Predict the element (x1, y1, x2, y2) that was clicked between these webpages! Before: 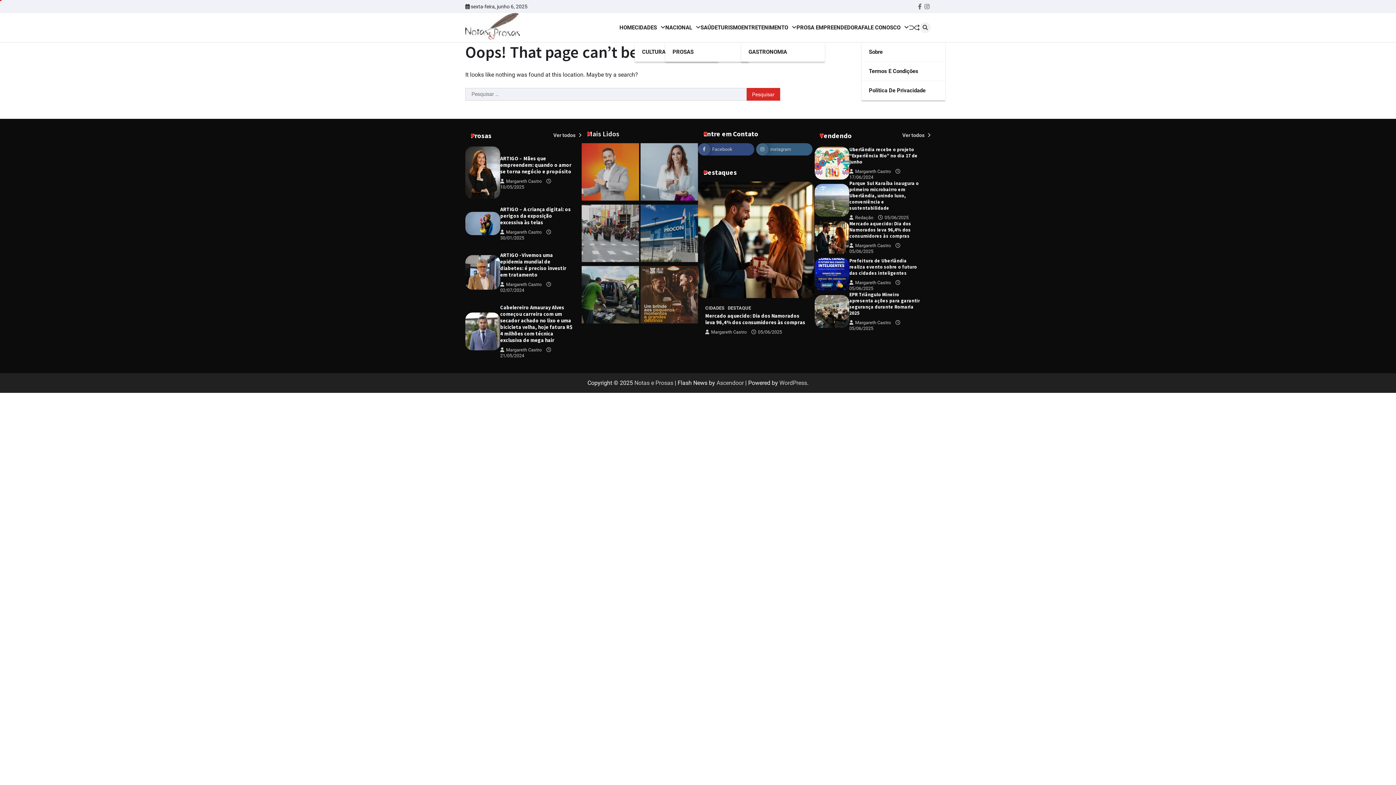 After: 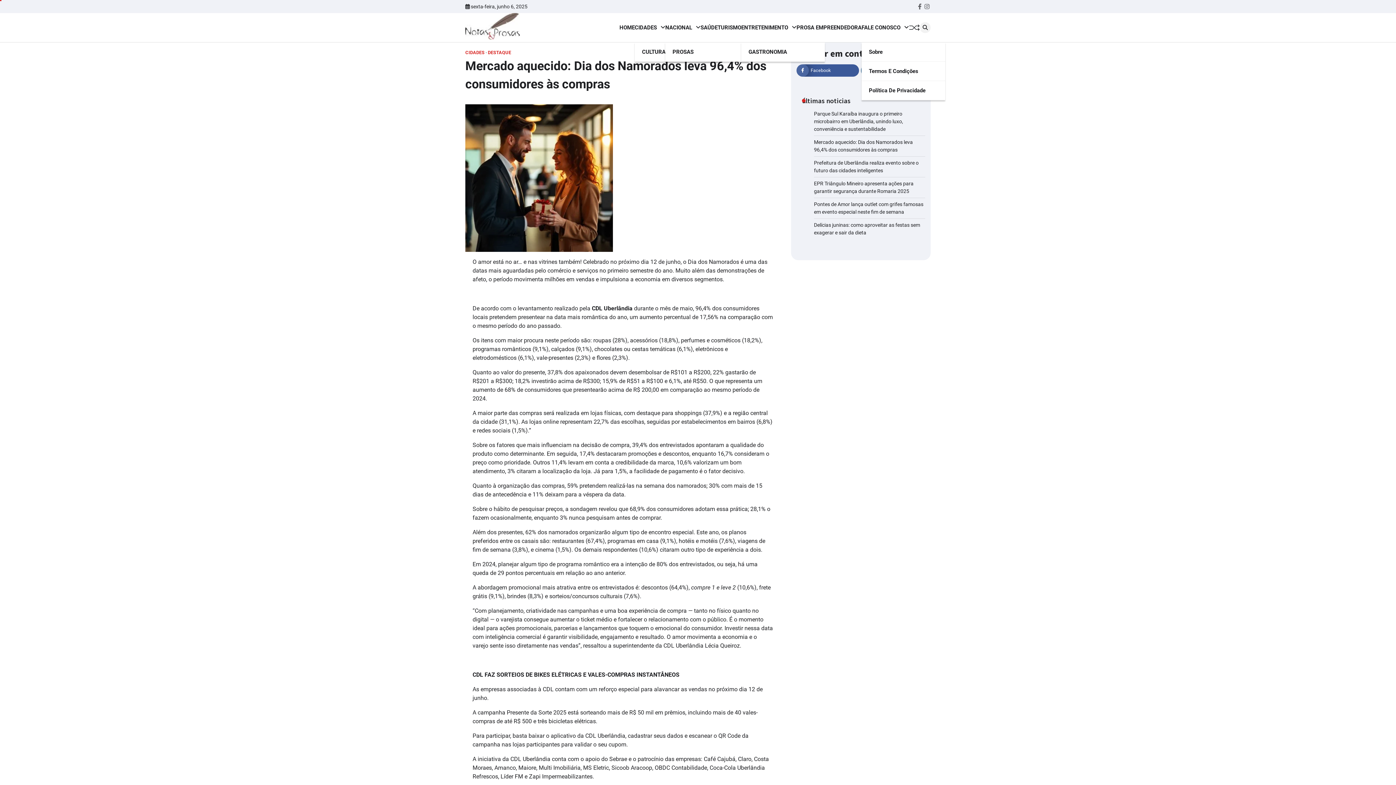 Action: label: Mercado aquecido: Dia dos Namorados leva 96,4% dos consumidores às compras bbox: (705, 312, 805, 325)